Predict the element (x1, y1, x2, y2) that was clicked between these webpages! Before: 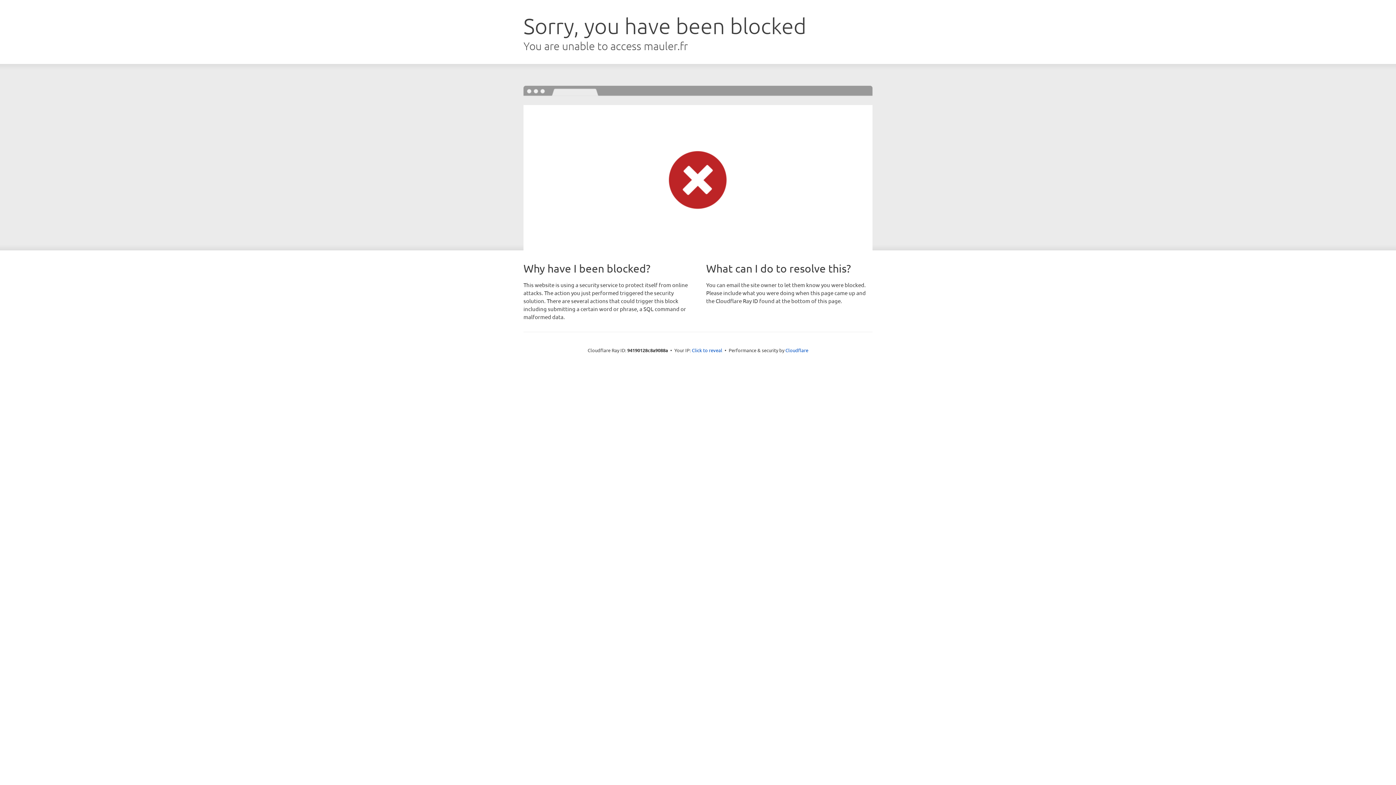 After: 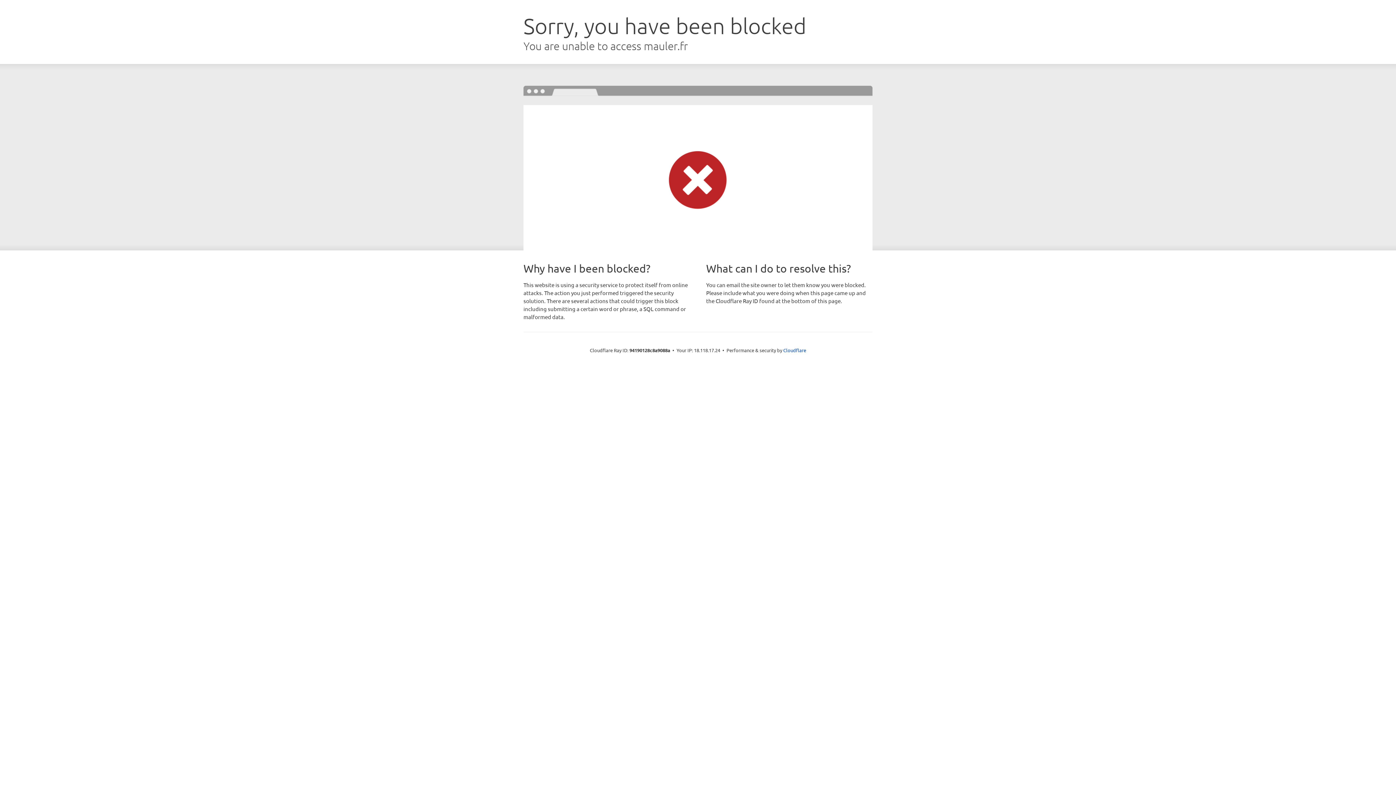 Action: label: Click to reveal bbox: (692, 346, 722, 353)